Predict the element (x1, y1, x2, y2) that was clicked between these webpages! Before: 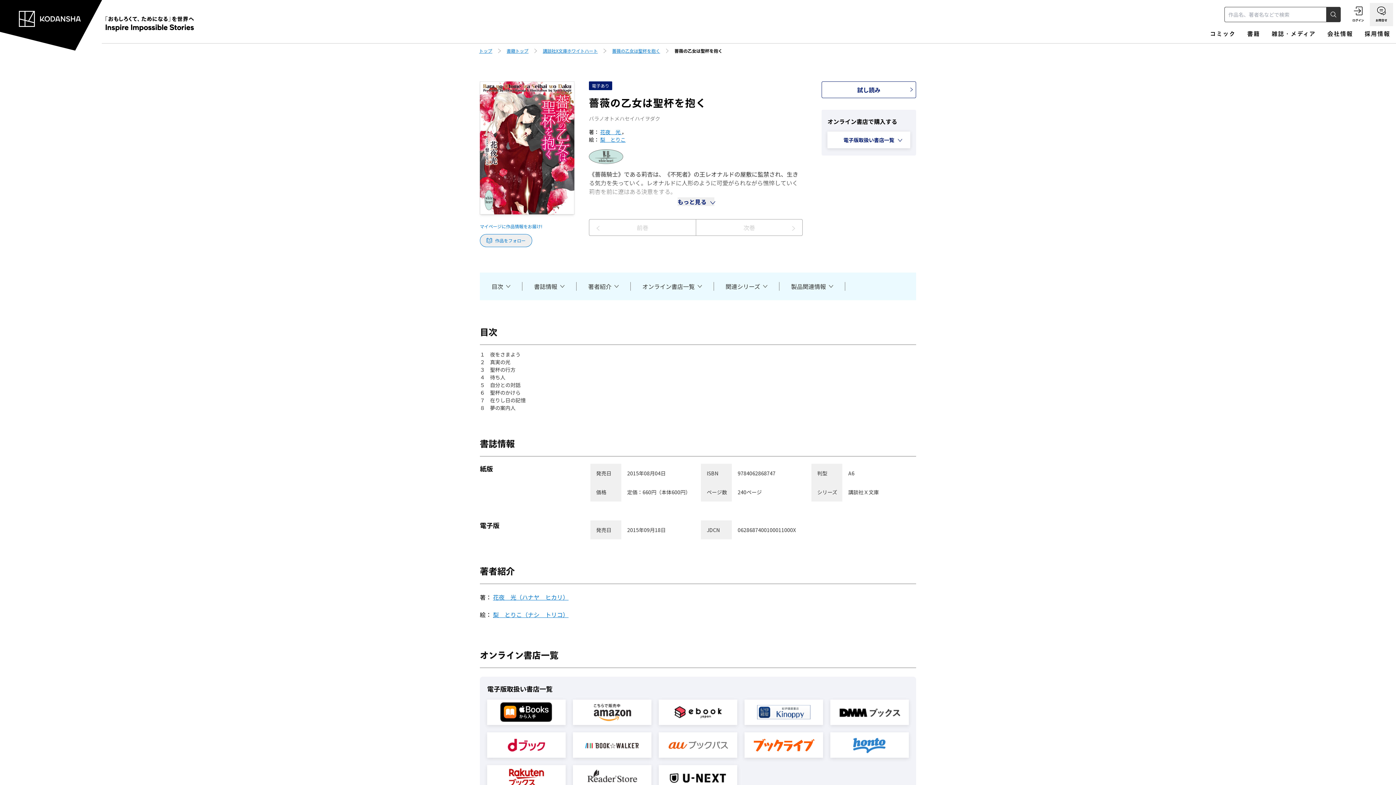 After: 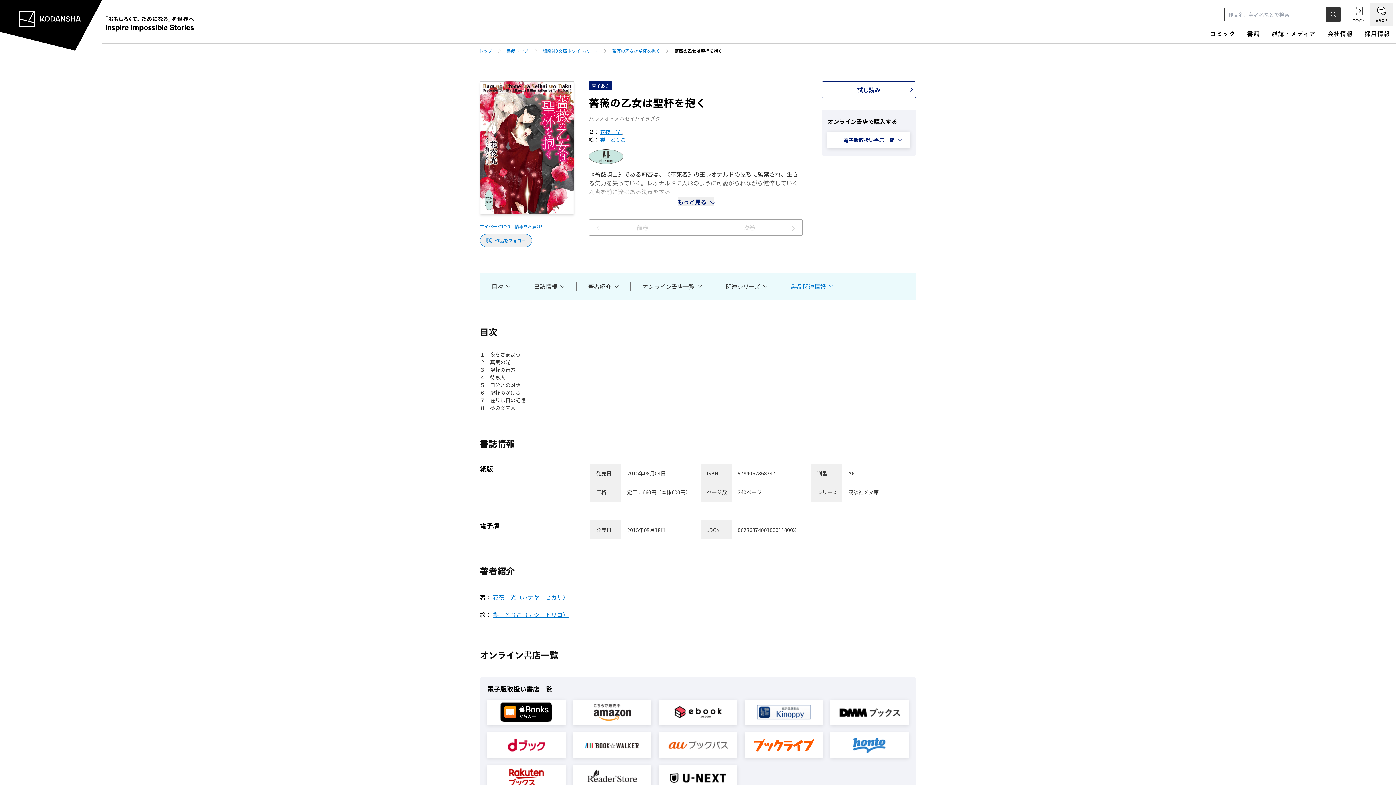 Action: bbox: (791, 282, 833, 291) label: 製品関連情報